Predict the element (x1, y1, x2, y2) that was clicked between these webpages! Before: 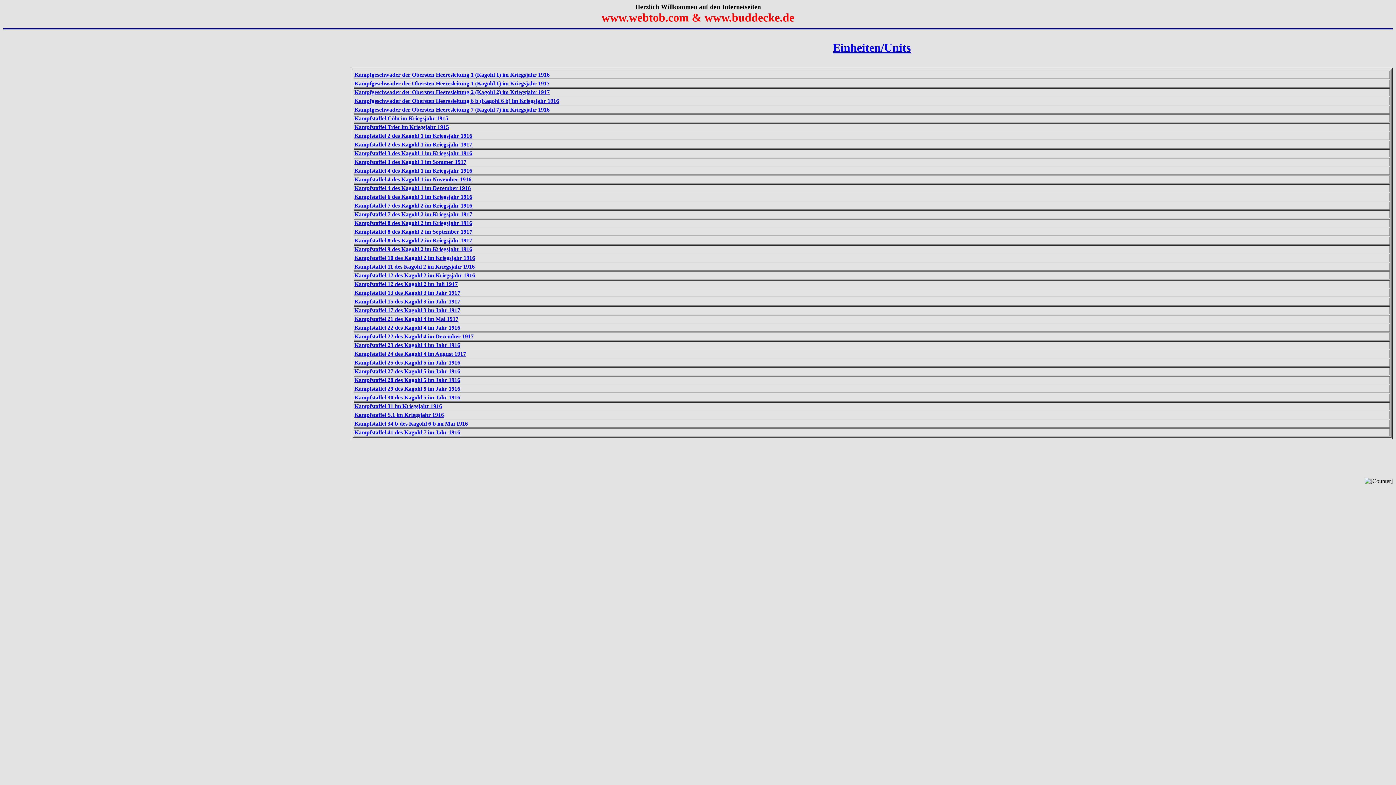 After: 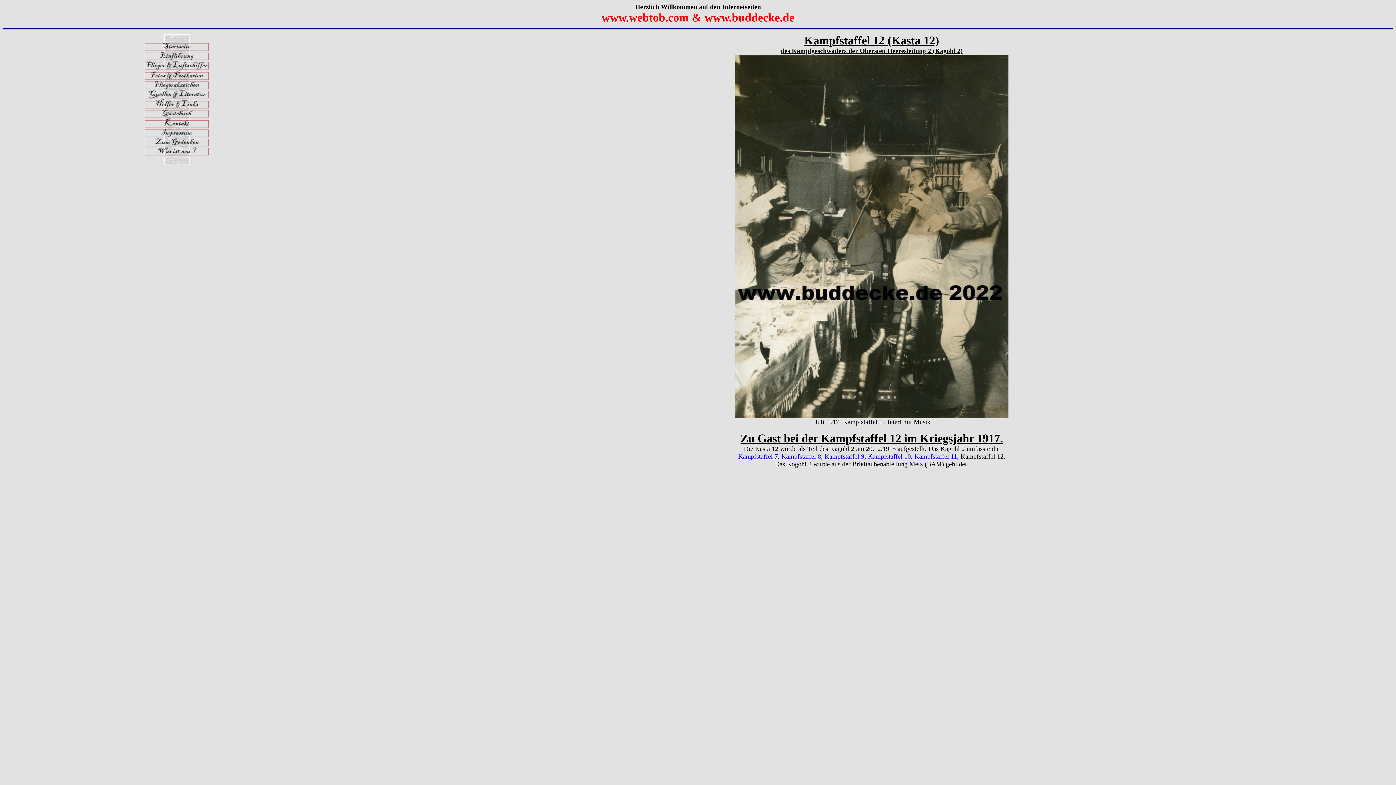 Action: label: Kampfstaffel 12 des Kagohl 2 im Juli 1917 bbox: (354, 281, 457, 287)